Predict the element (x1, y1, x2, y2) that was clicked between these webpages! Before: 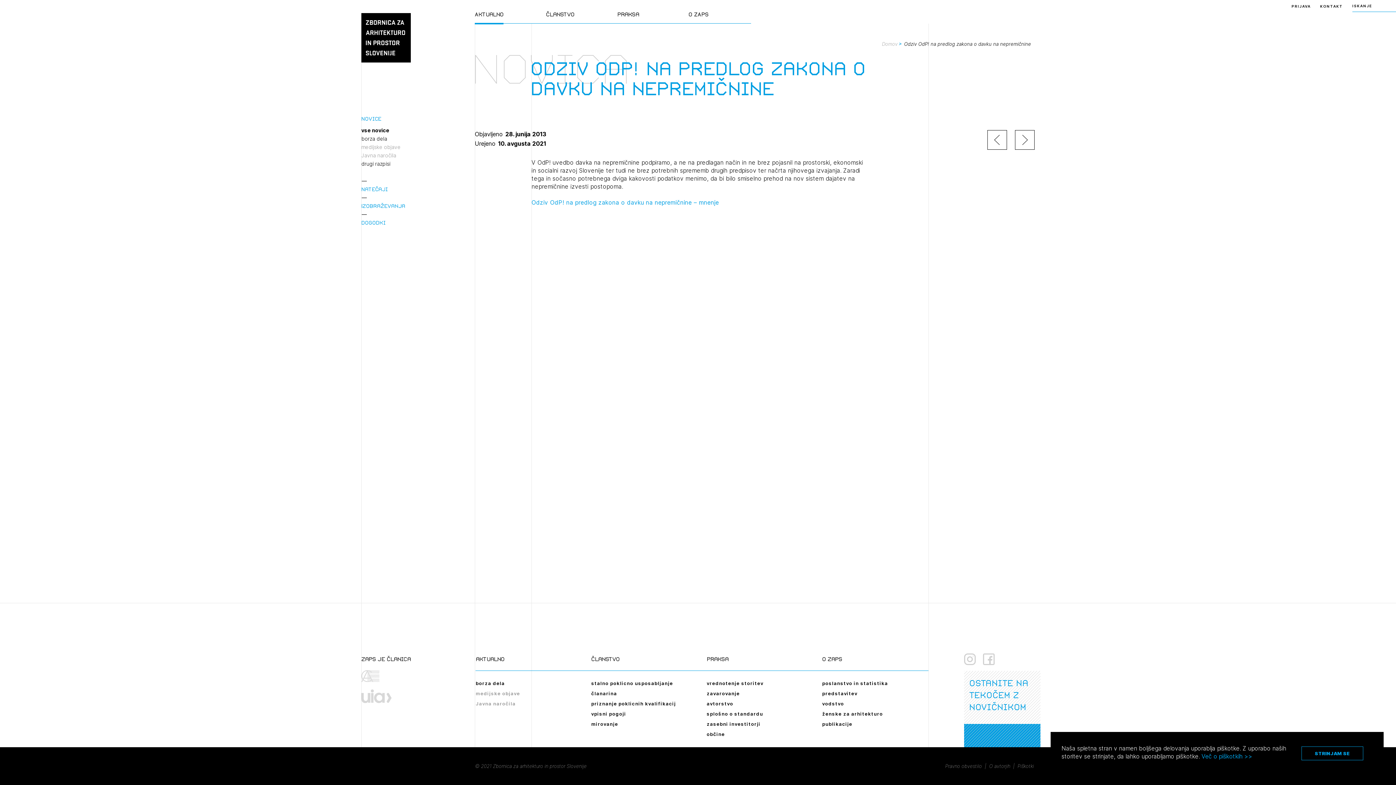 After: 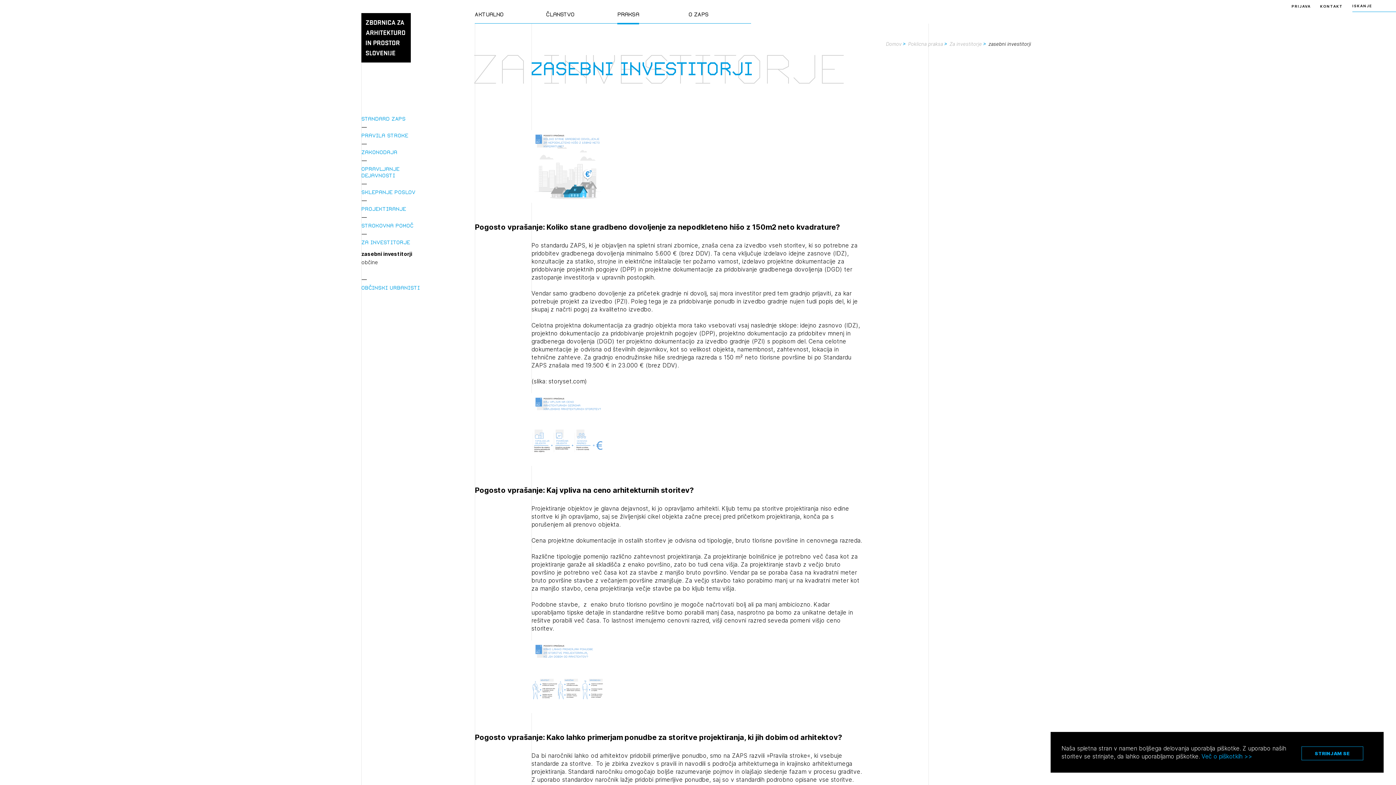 Action: label: zasebni investitorji bbox: (706, 721, 760, 727)